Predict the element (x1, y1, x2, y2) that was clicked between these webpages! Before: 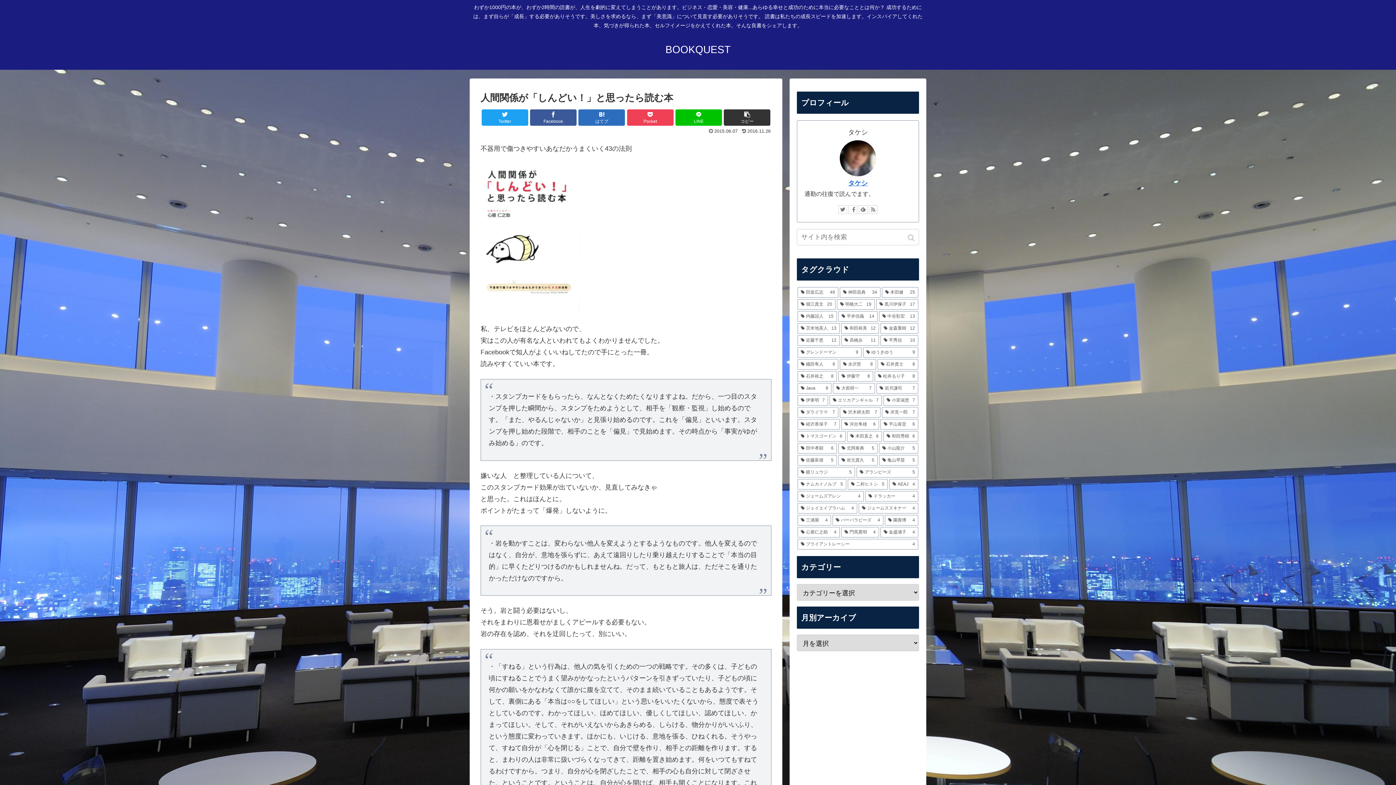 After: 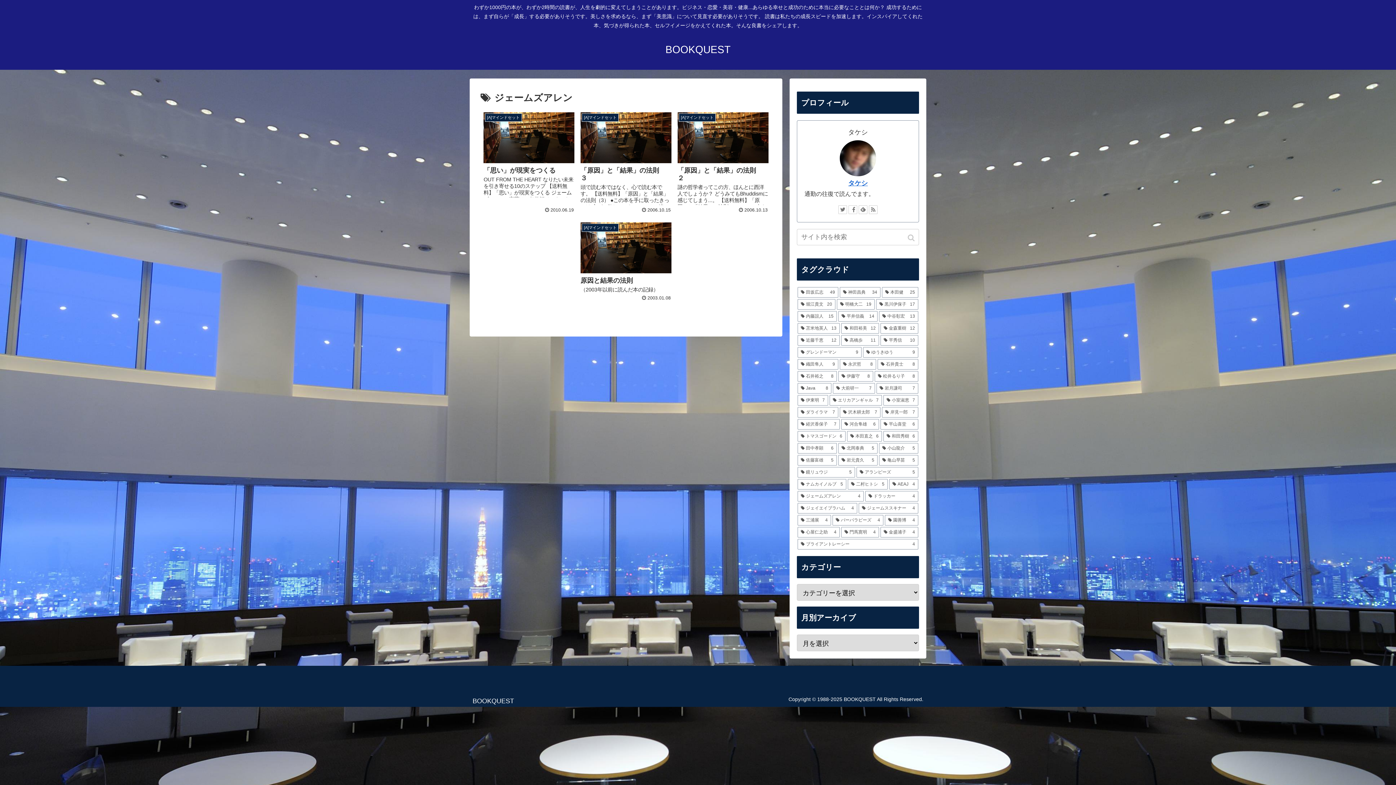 Action: label: ジェームズアレン (4個の項目) bbox: (797, 491, 864, 501)